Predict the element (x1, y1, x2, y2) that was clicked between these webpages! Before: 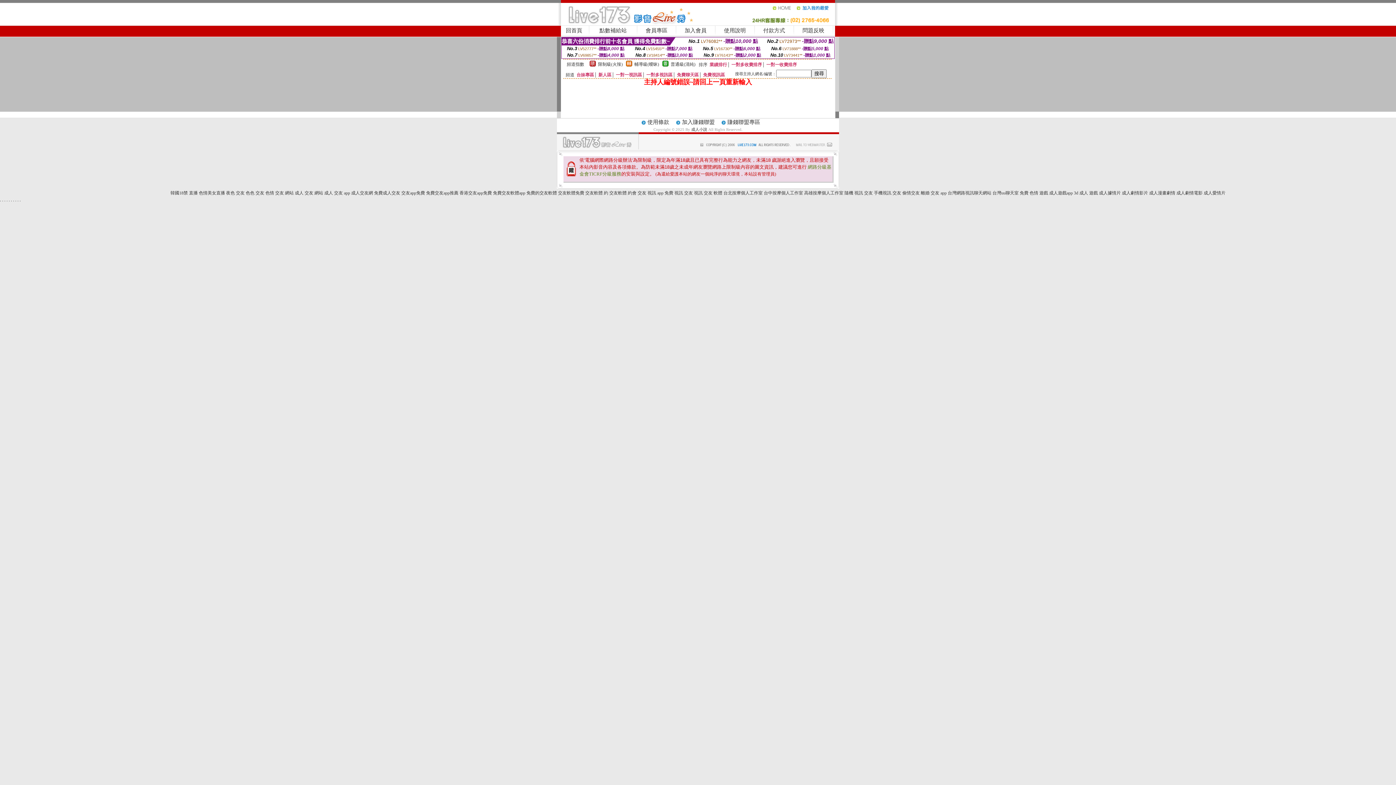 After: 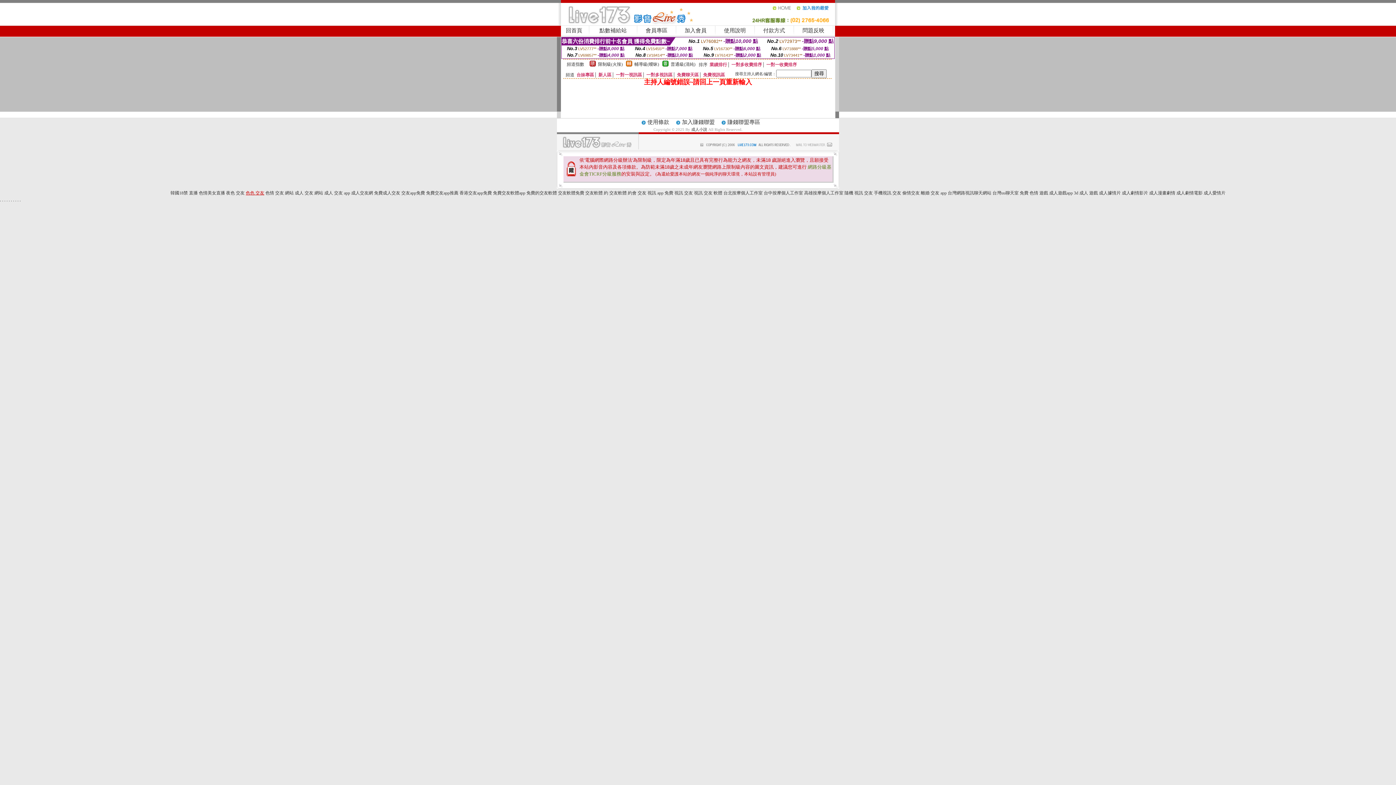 Action: bbox: (245, 190, 264, 195) label: 色色 交友